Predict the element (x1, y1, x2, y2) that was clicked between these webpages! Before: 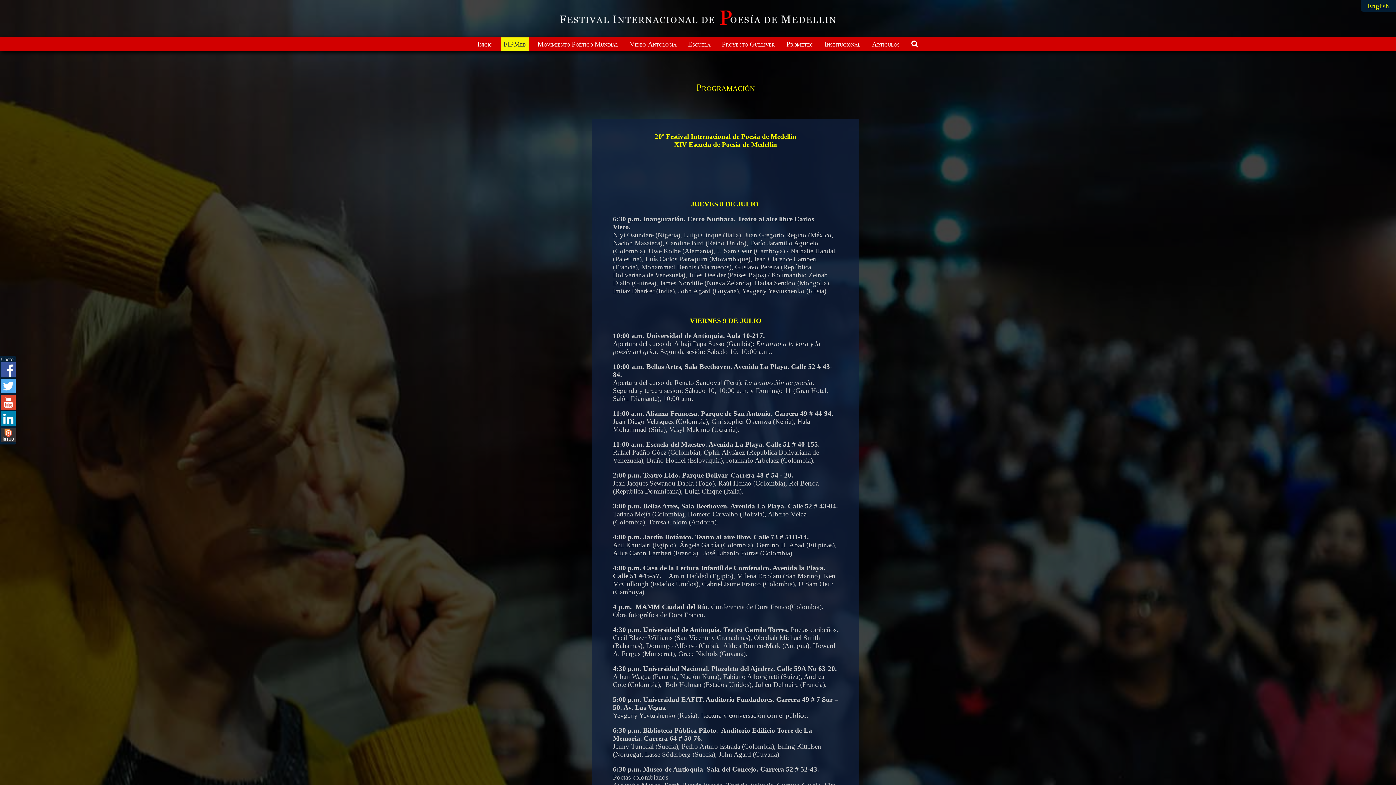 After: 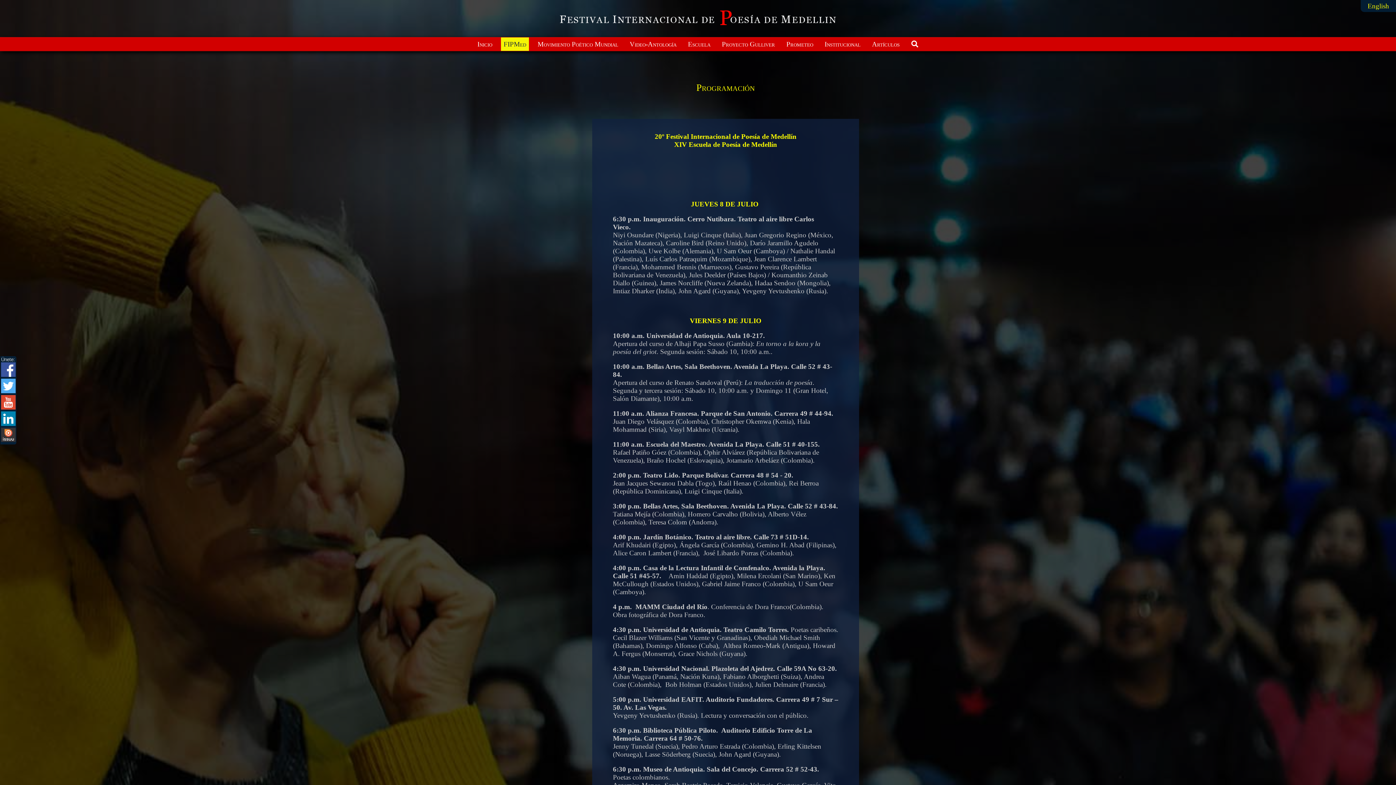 Action: bbox: (1, 362, 15, 378)